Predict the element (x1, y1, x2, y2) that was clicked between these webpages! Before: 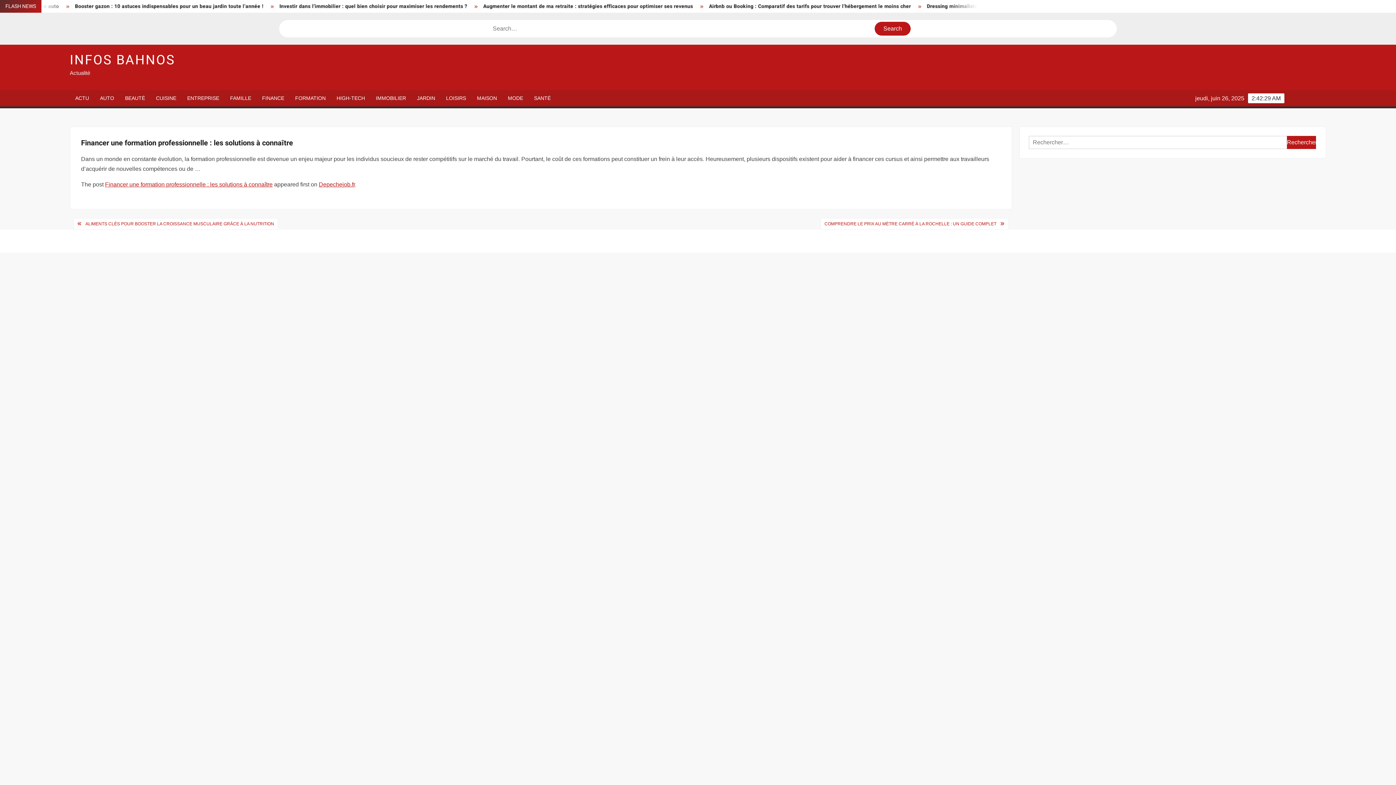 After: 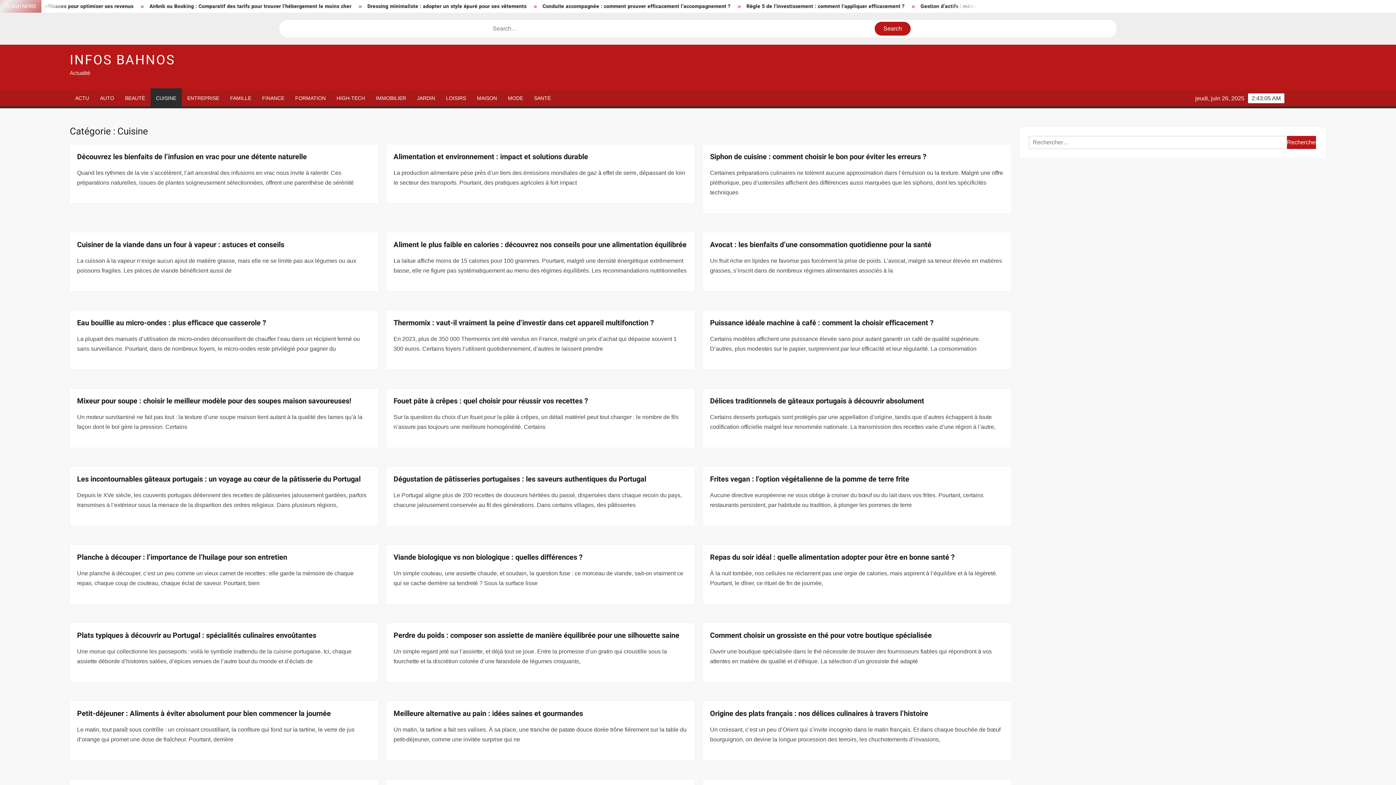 Action: label: CUISINE bbox: (150, 90, 181, 106)